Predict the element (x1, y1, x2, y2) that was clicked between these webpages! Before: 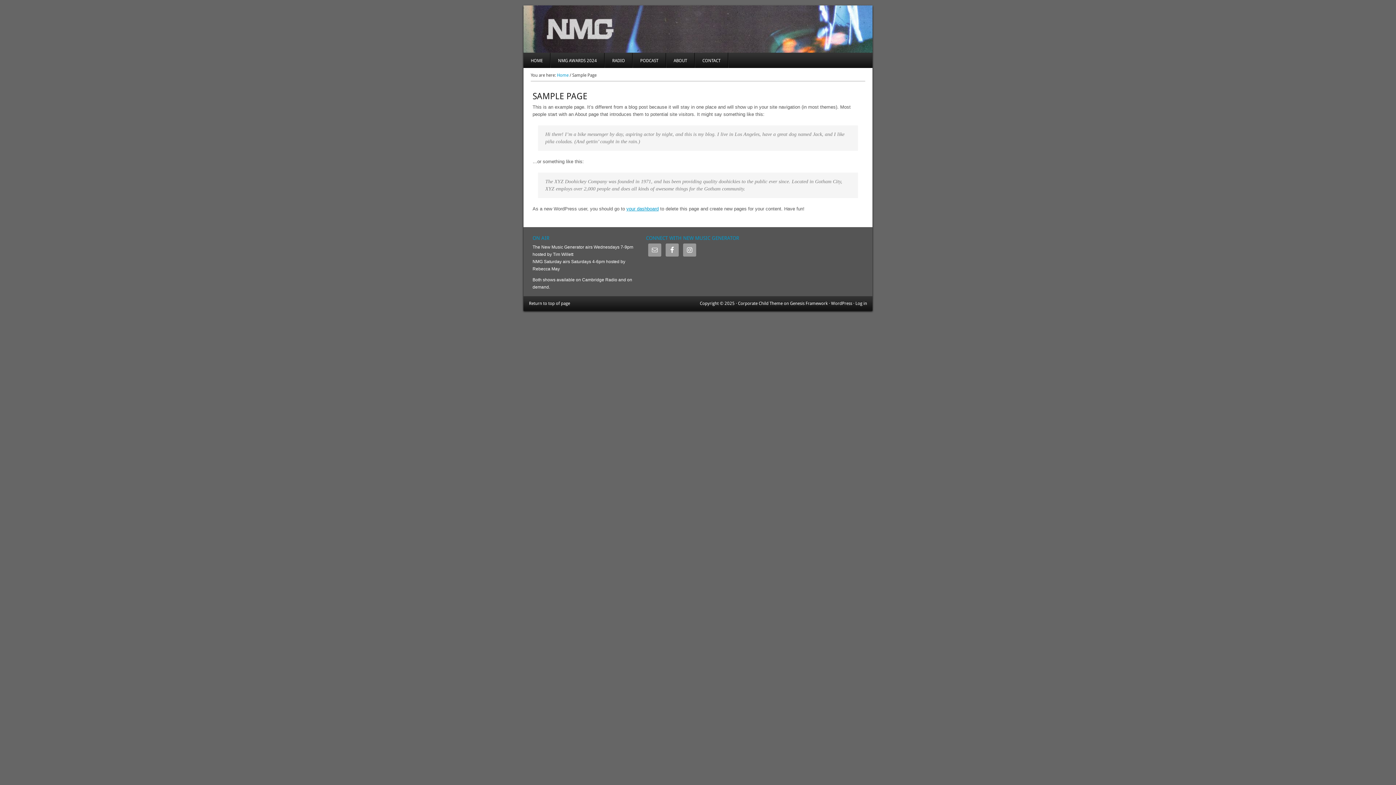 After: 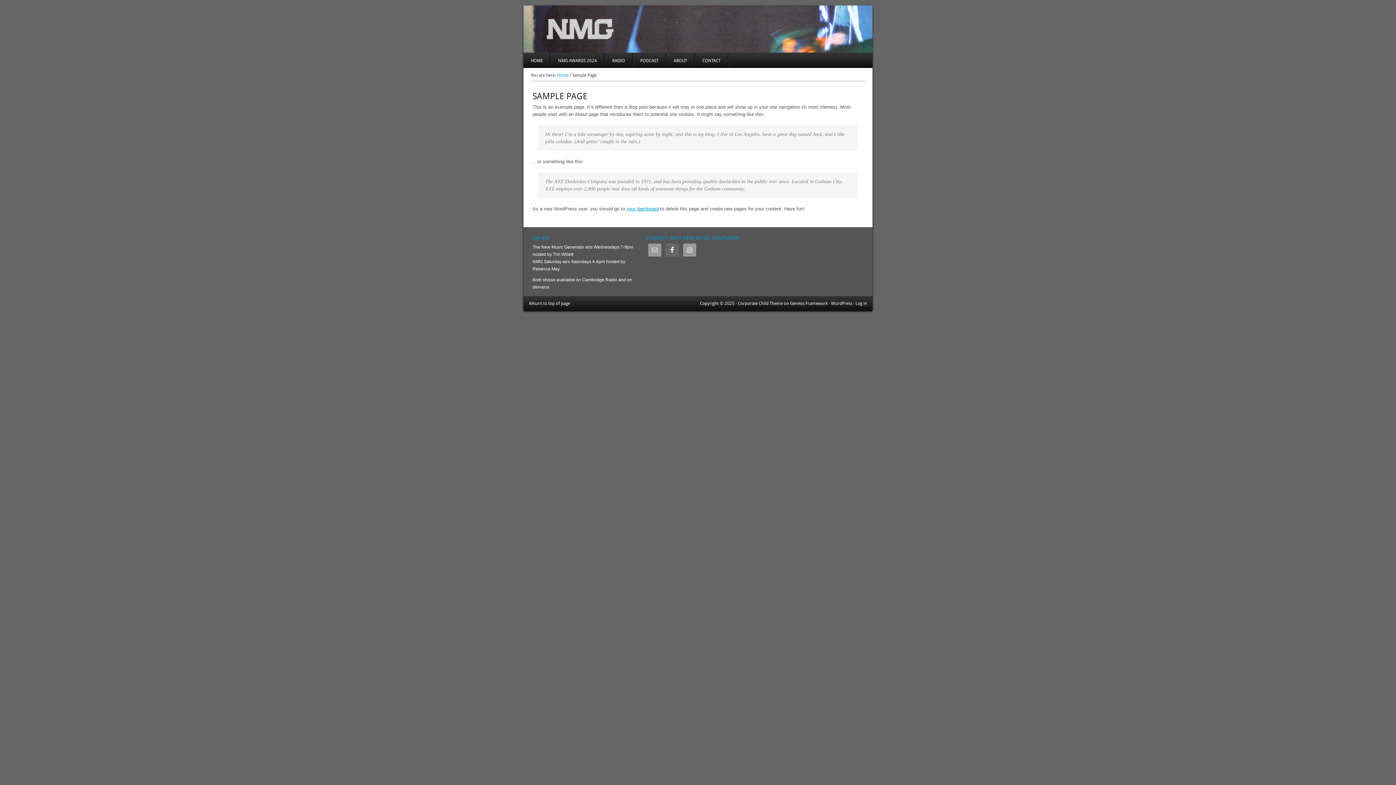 Action: bbox: (665, 243, 678, 256)